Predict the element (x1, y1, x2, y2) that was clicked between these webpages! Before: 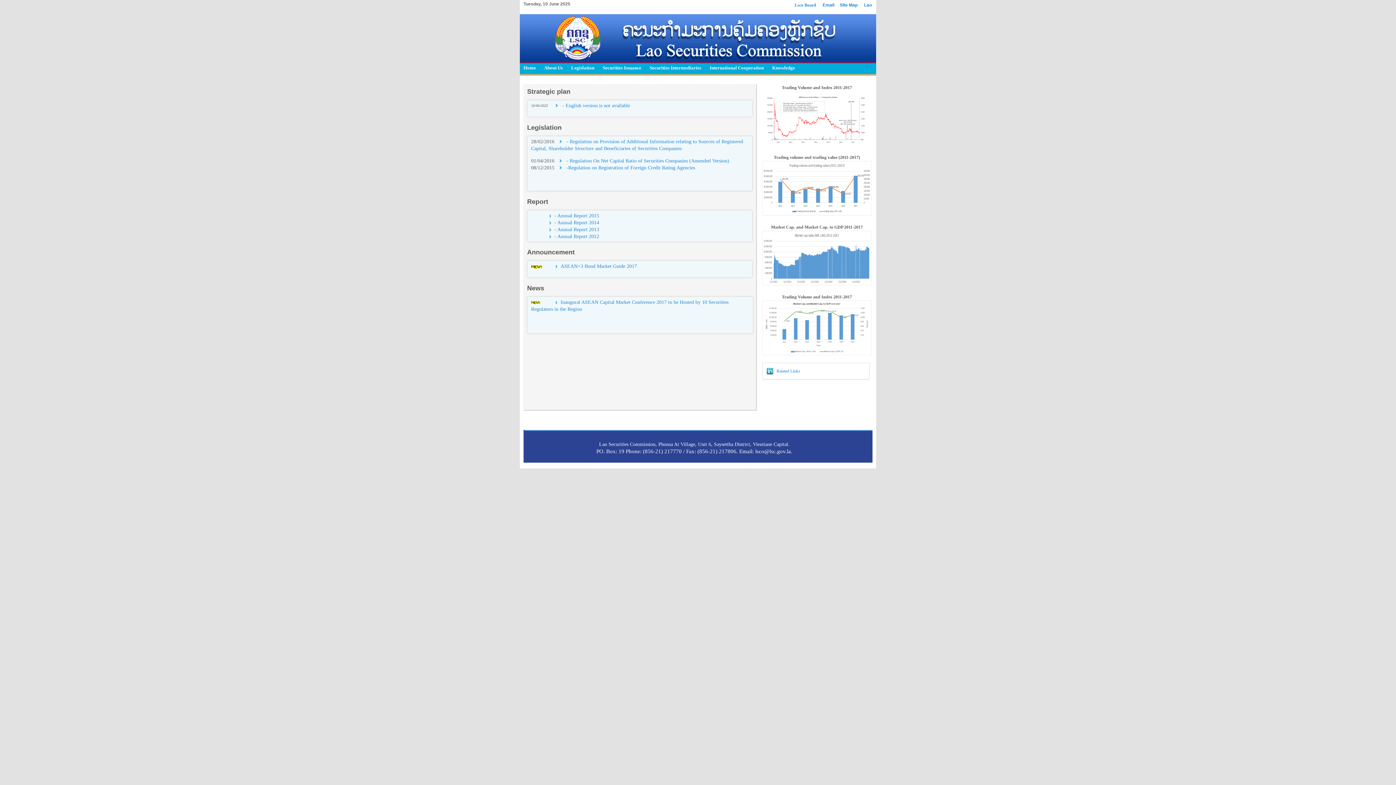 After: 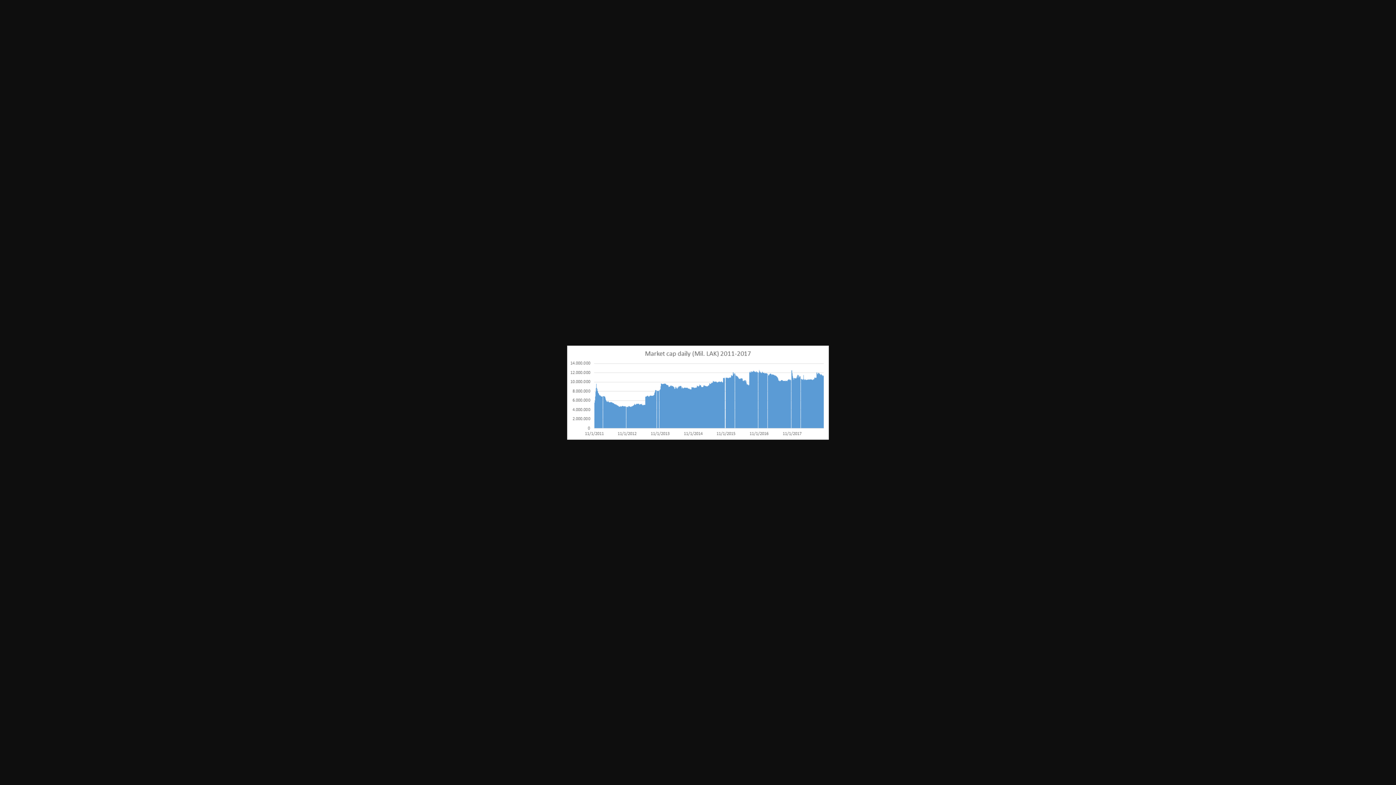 Action: bbox: (762, 279, 871, 286)